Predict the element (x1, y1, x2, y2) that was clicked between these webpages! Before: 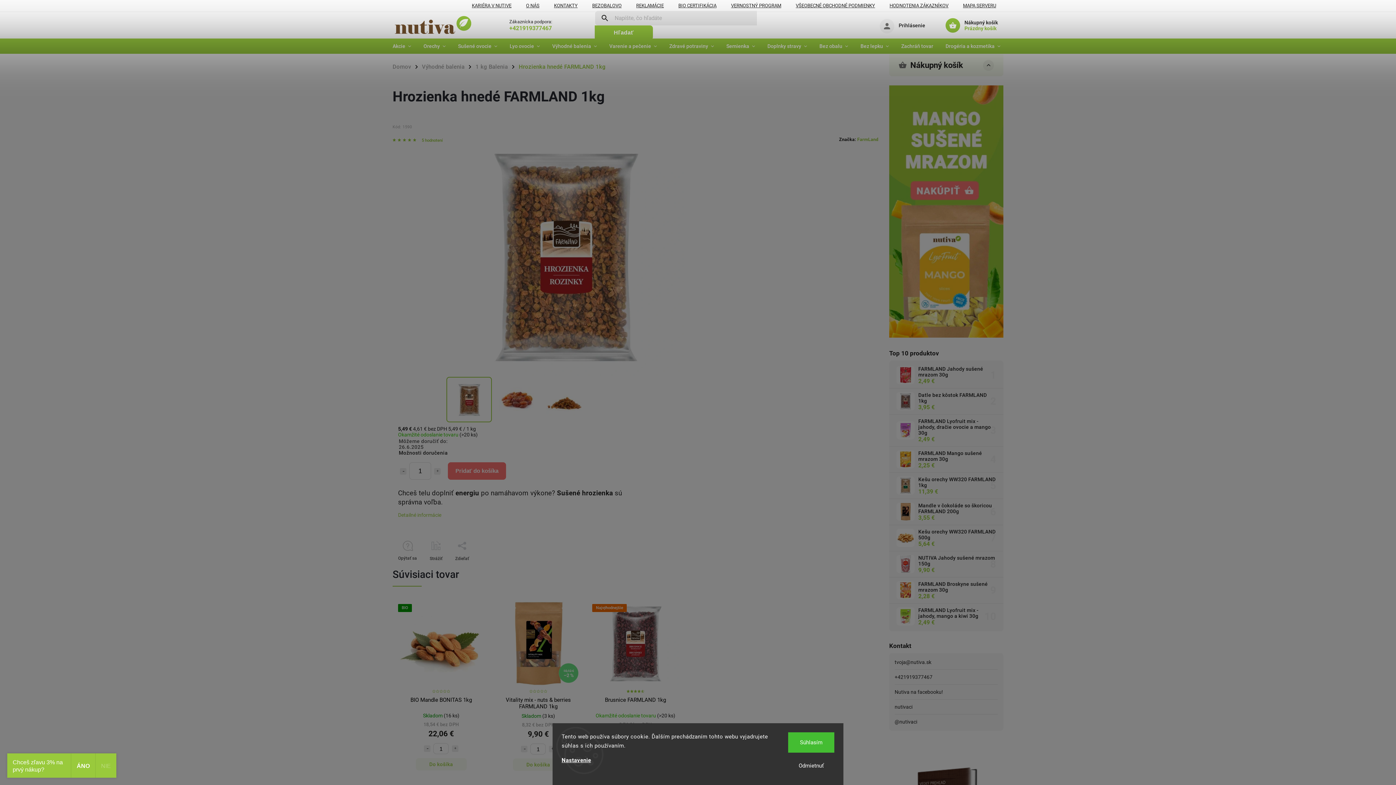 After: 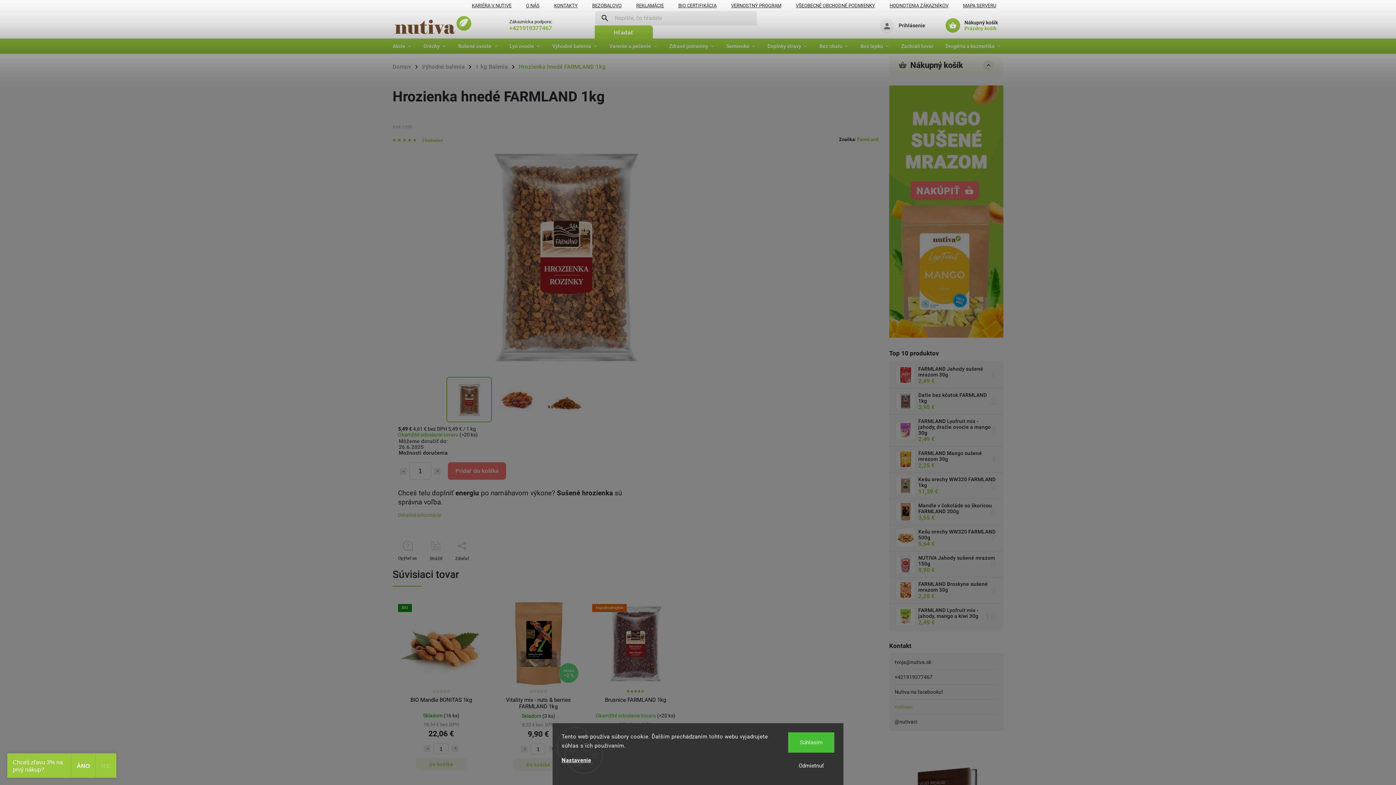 Action: bbox: (894, 699, 998, 714) label: nutivaci